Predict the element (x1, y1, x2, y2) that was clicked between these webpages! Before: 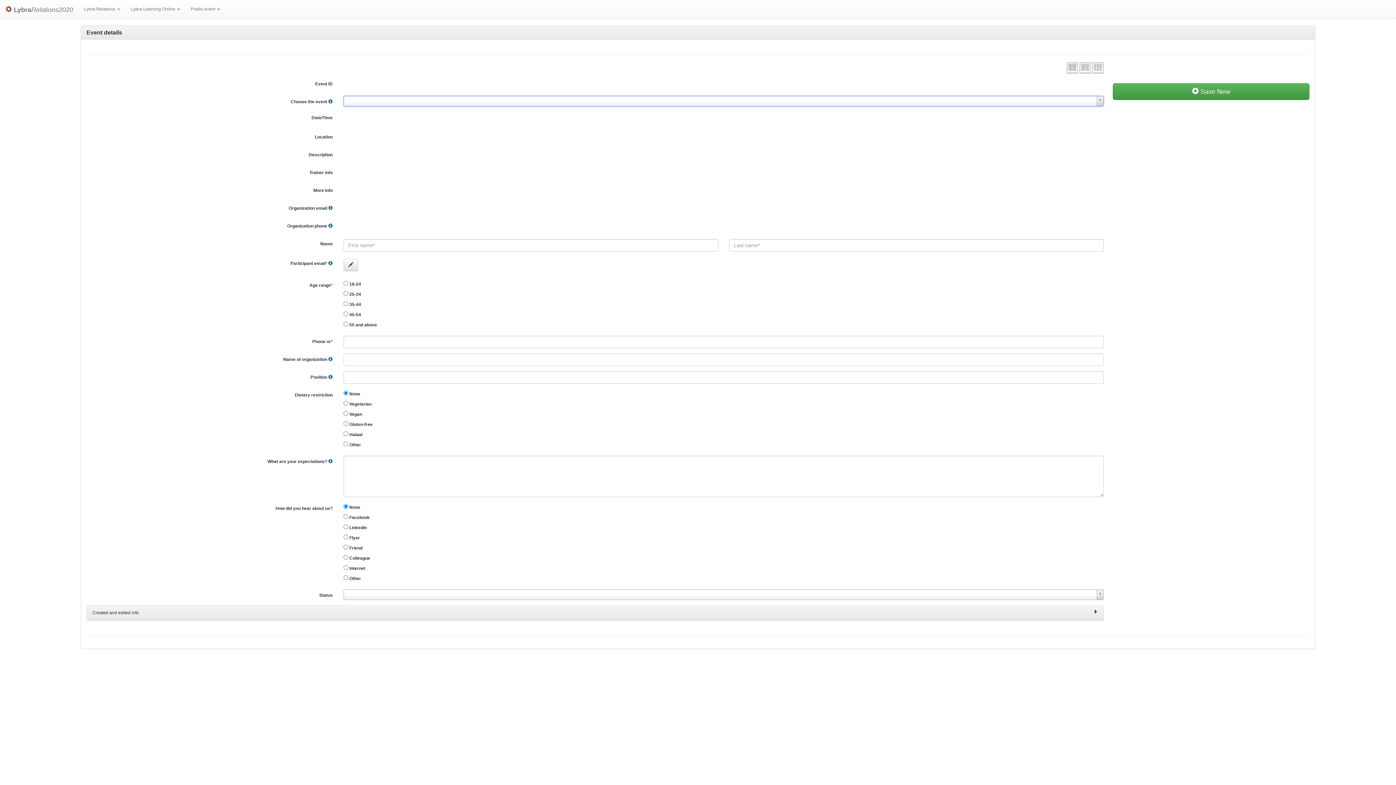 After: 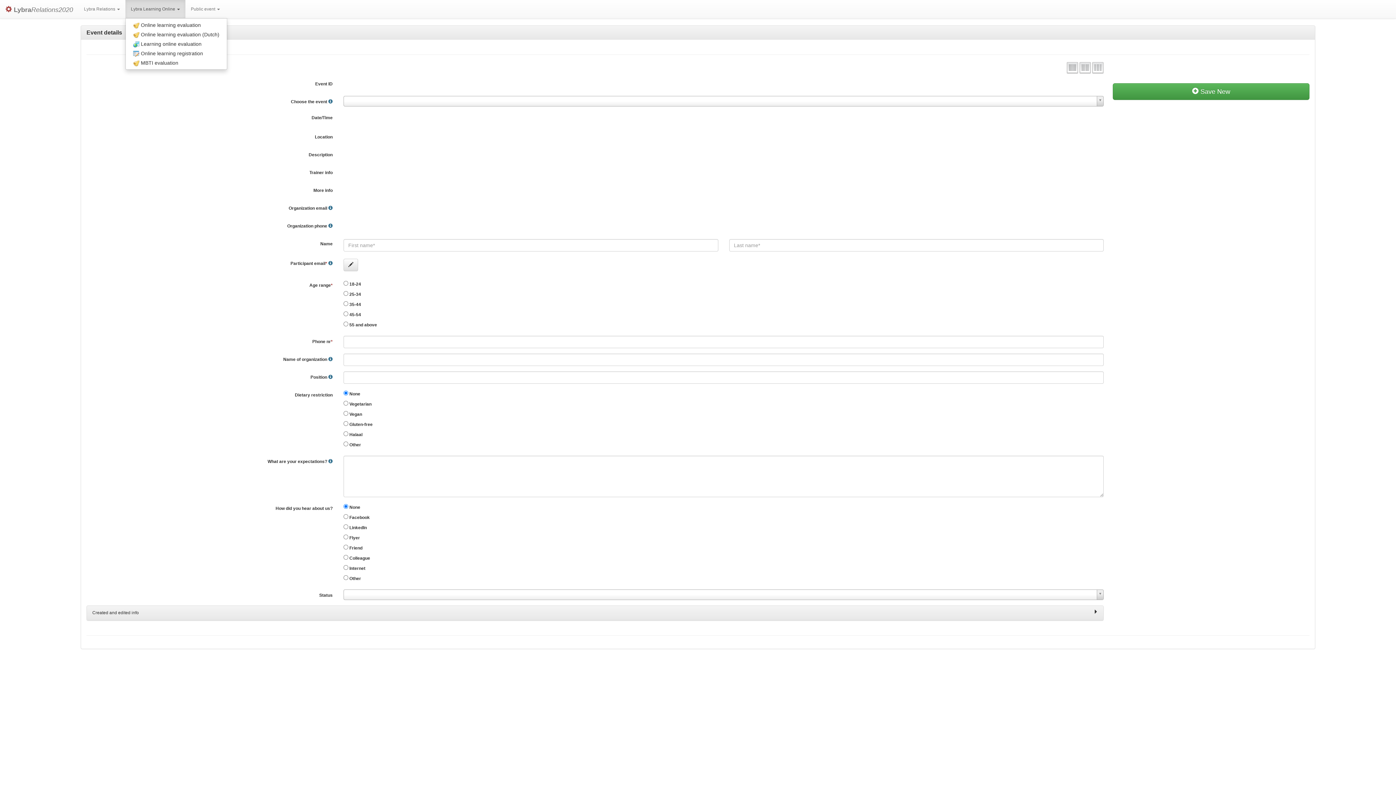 Action: bbox: (125, 0, 185, 18) label: Lybra Learning Online 